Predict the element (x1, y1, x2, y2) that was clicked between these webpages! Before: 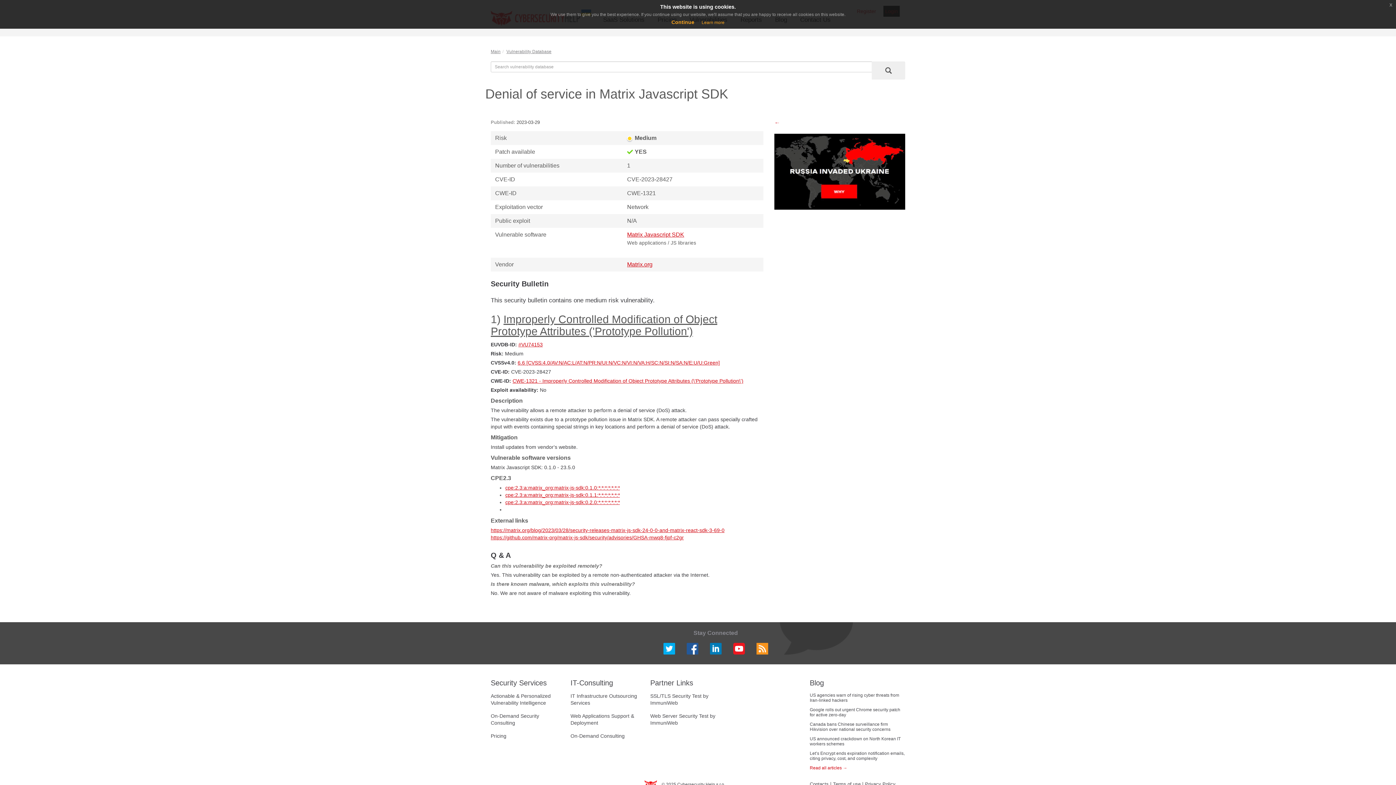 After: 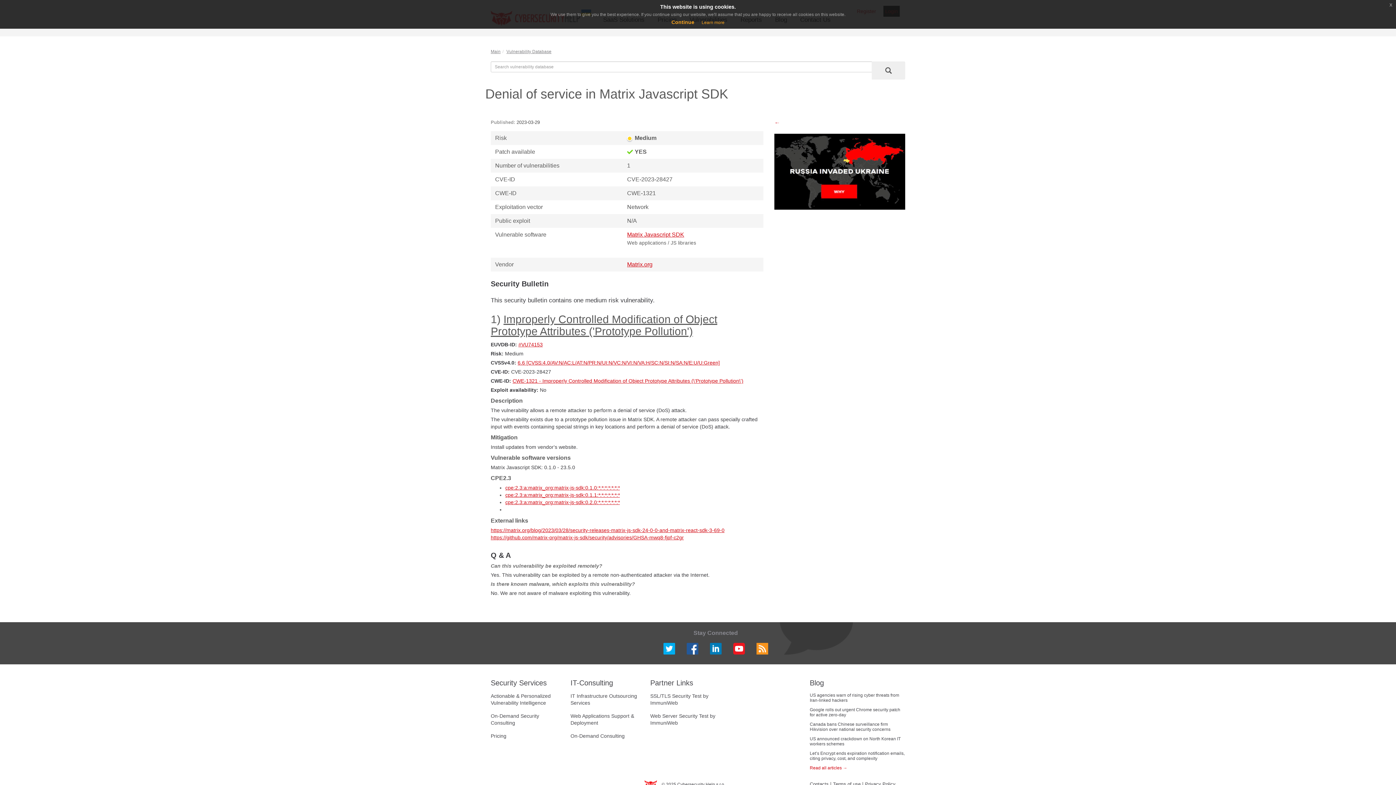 Action: bbox: (733, 645, 745, 651)